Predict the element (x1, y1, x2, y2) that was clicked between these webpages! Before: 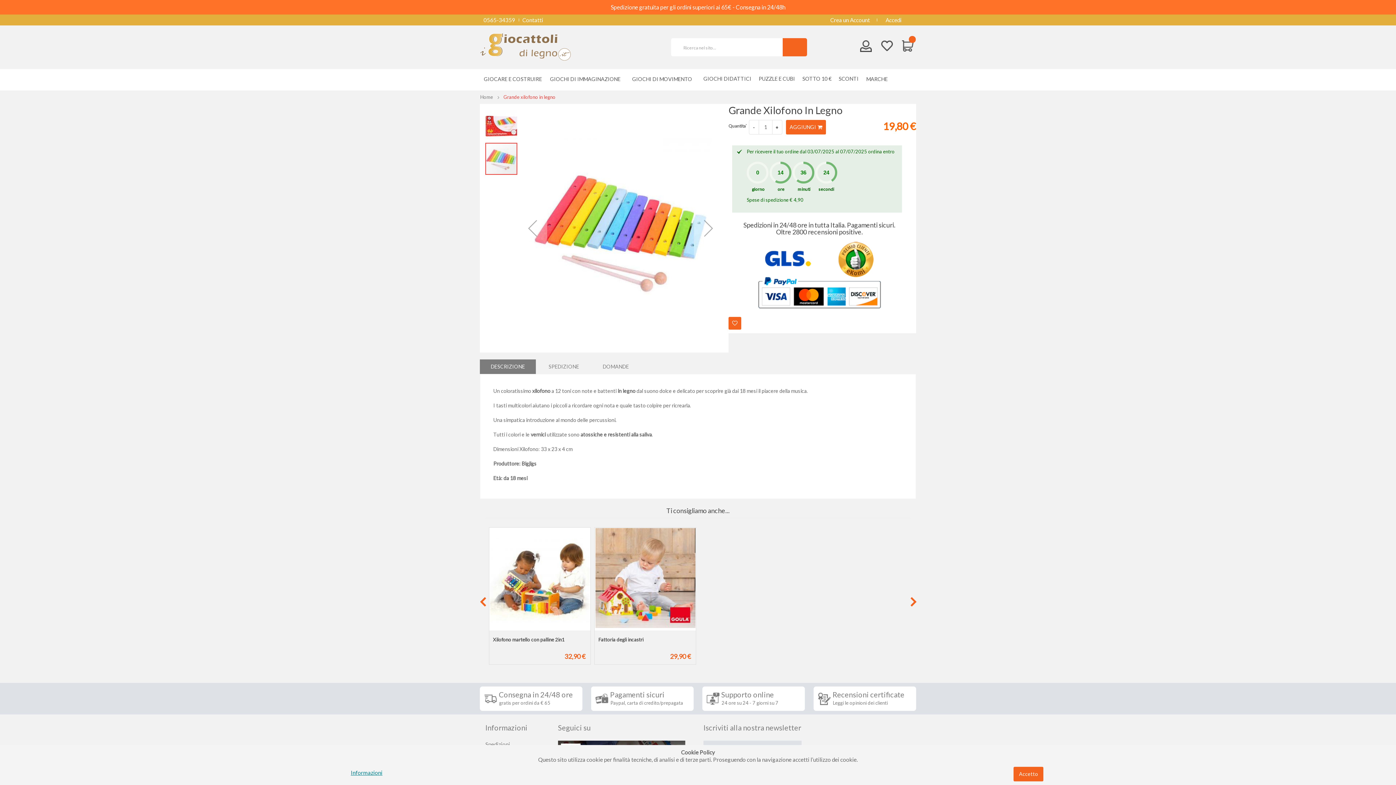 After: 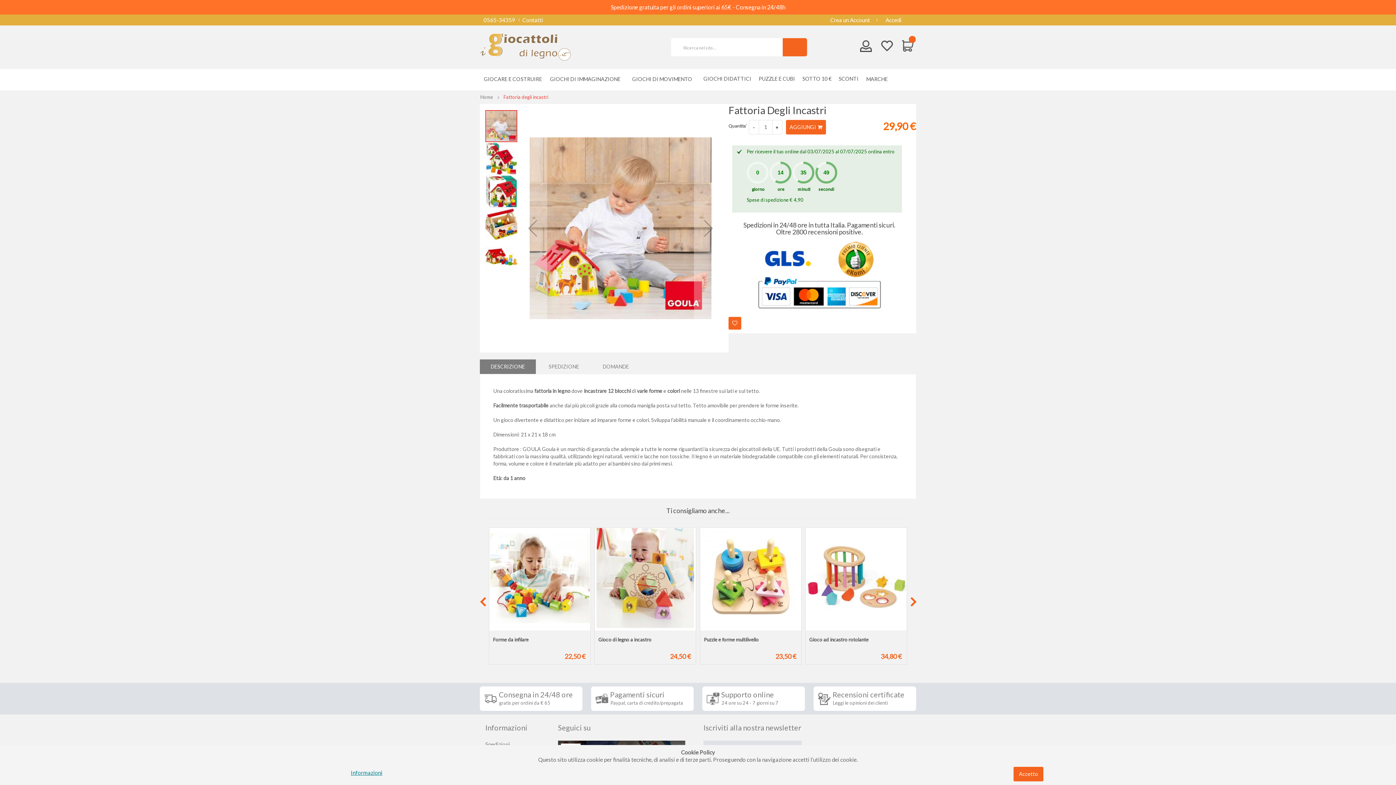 Action: bbox: (594, 527, 696, 630)